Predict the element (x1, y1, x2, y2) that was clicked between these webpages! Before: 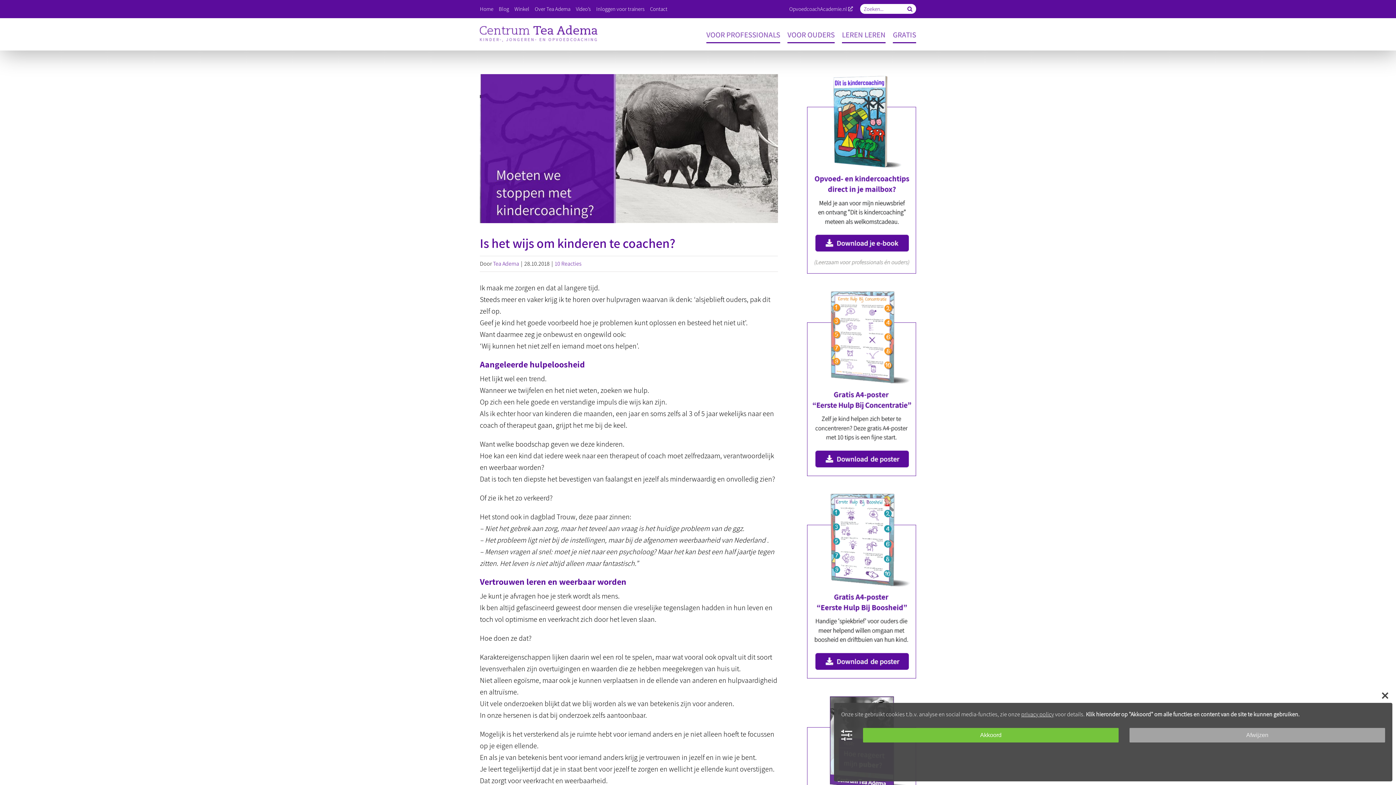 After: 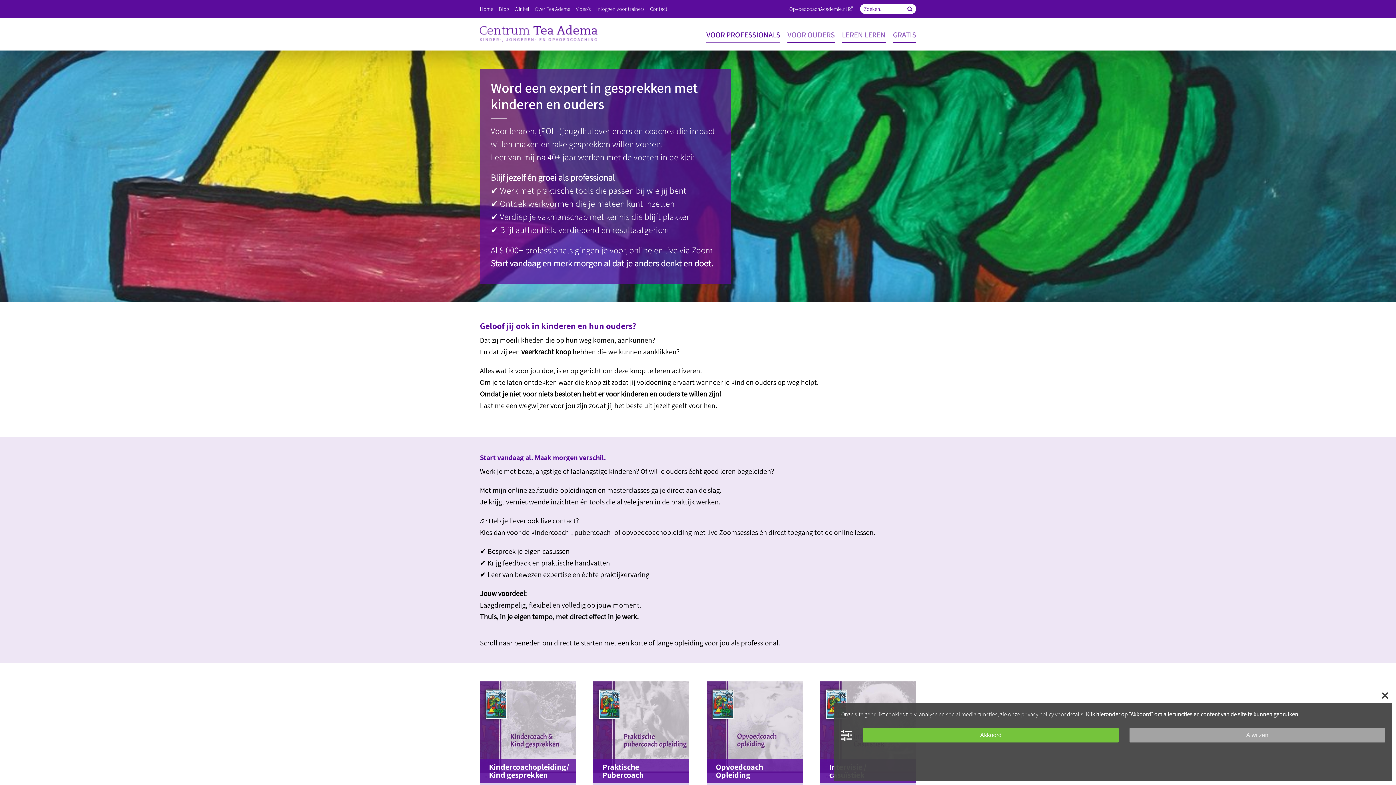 Action: label: VOOR PROFESSIONALS bbox: (706, 30, 780, 43)